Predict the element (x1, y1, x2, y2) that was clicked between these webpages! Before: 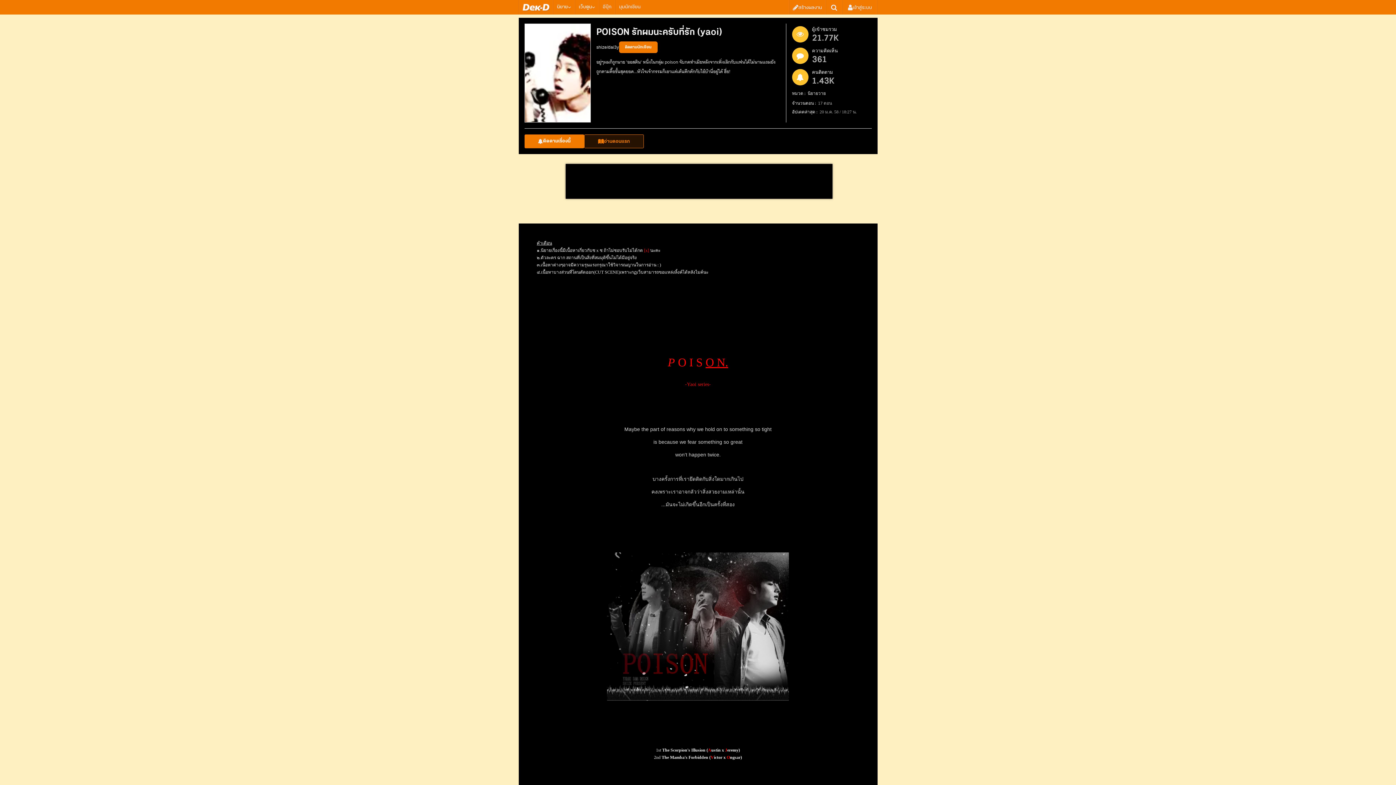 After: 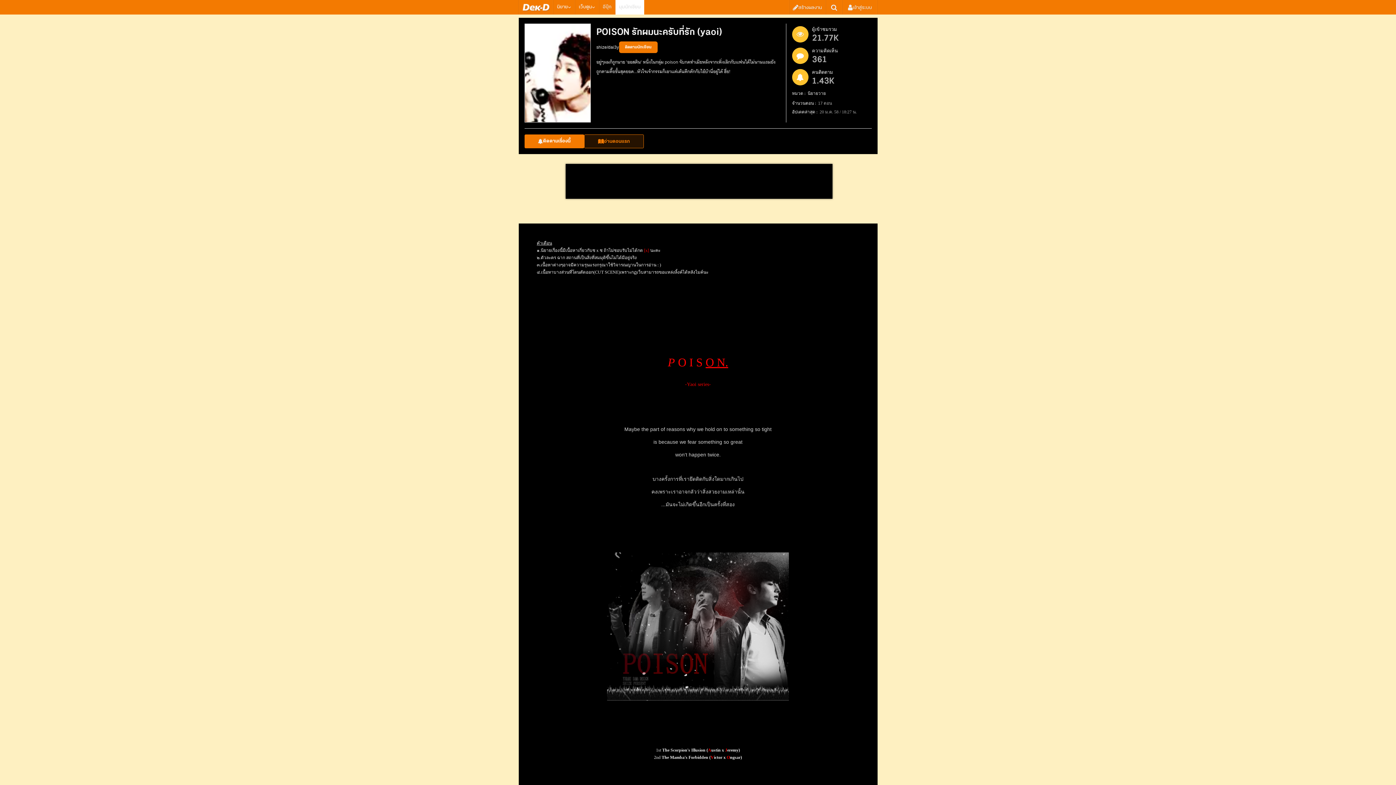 Action: bbox: (619, 0, 640, 14) label: มุมนักเขียน